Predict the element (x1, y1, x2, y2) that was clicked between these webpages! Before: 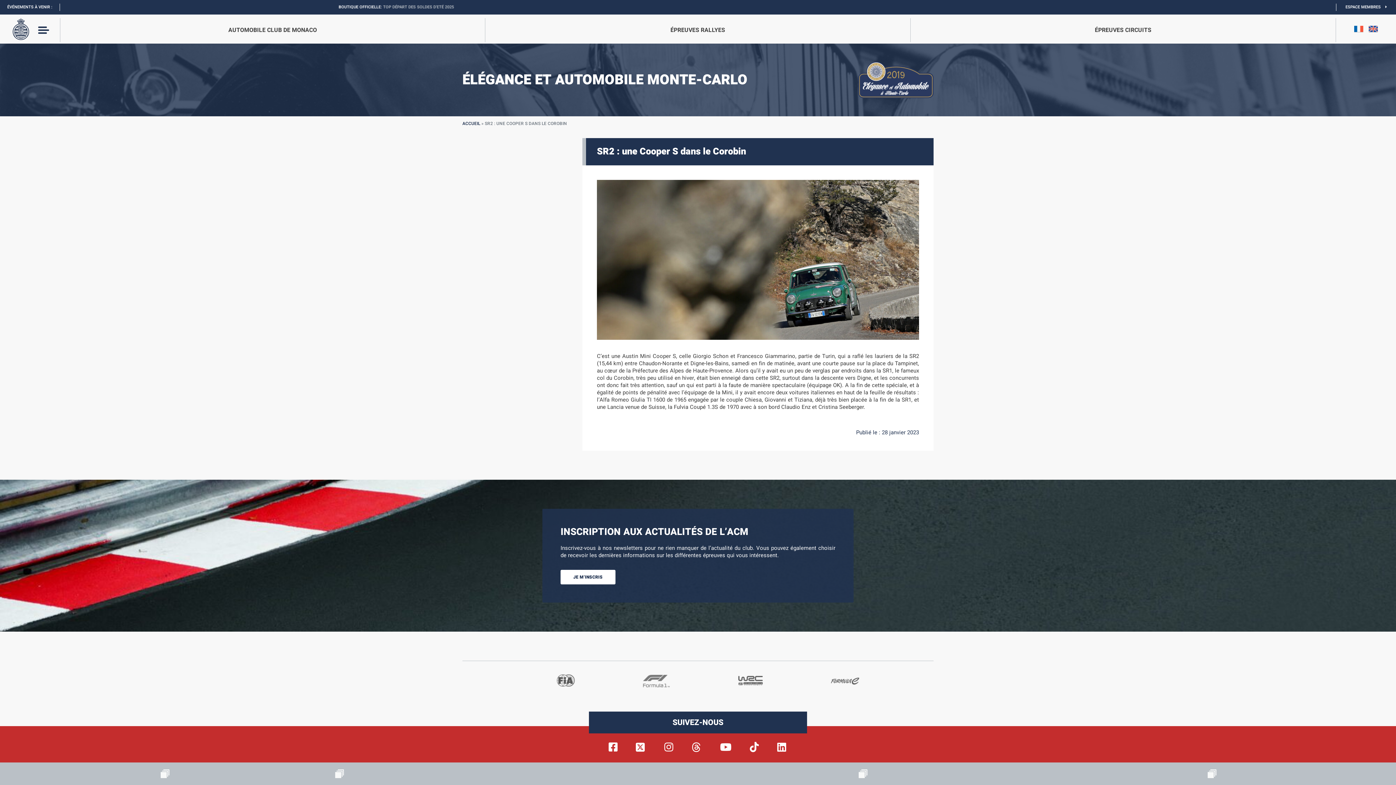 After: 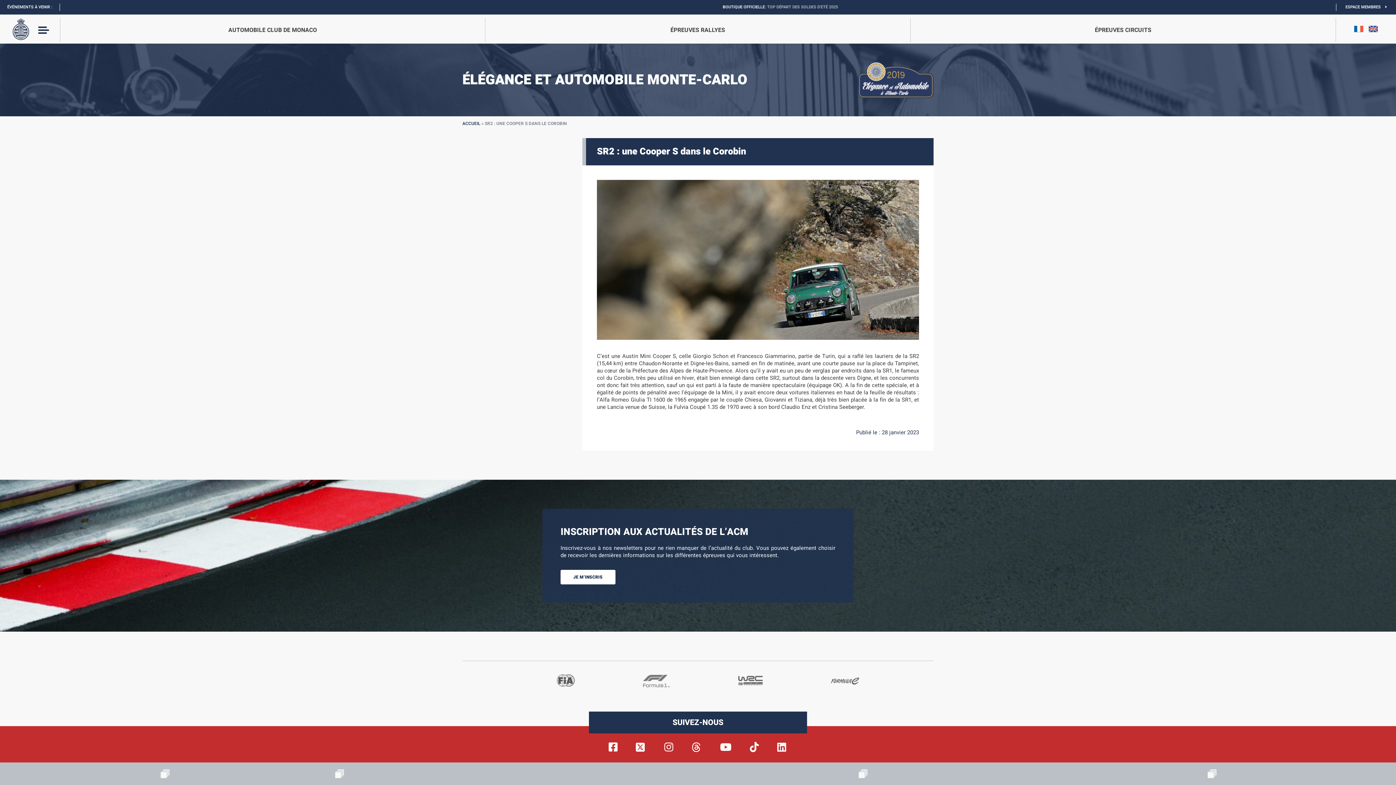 Action: bbox: (60, 18, 485, 42) label: AUTOMOBILE CLUB DE MONACO